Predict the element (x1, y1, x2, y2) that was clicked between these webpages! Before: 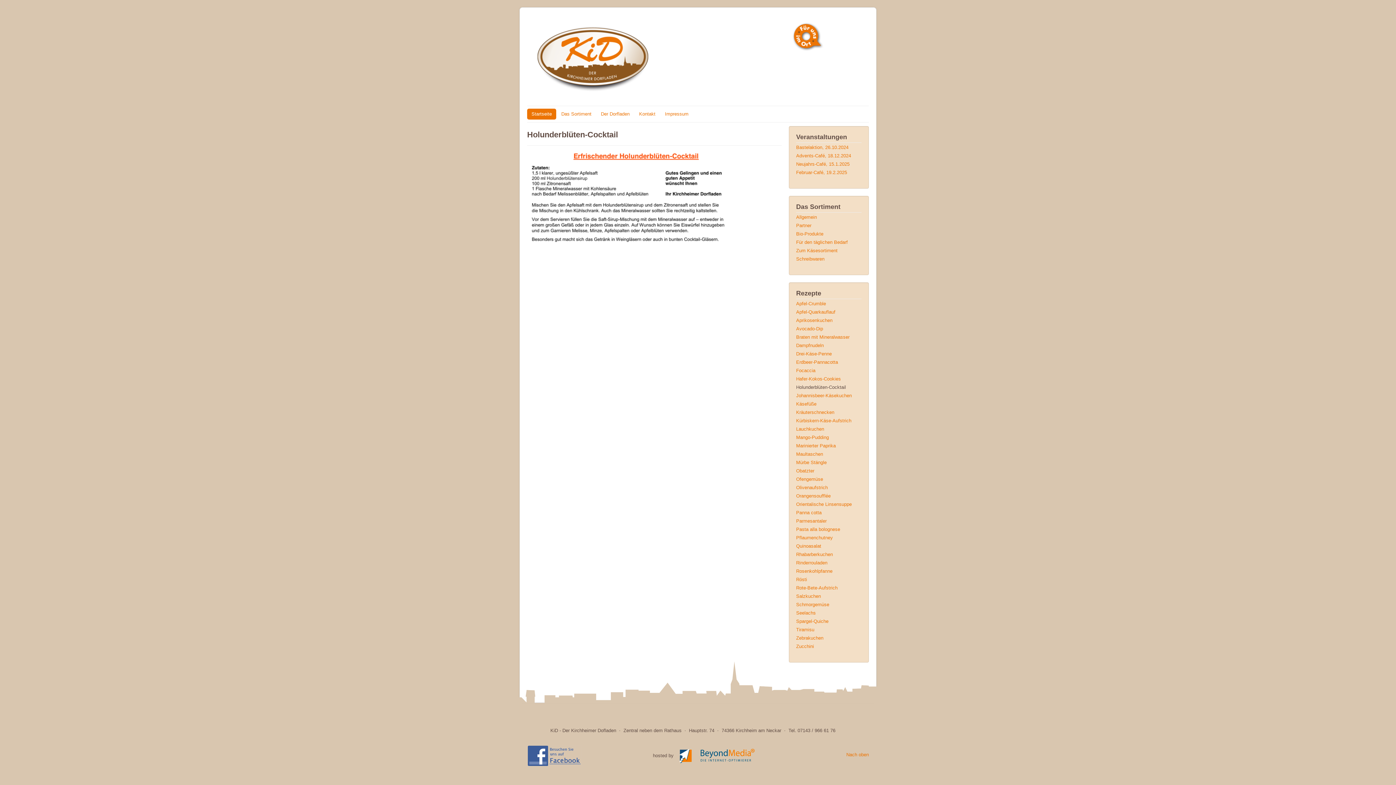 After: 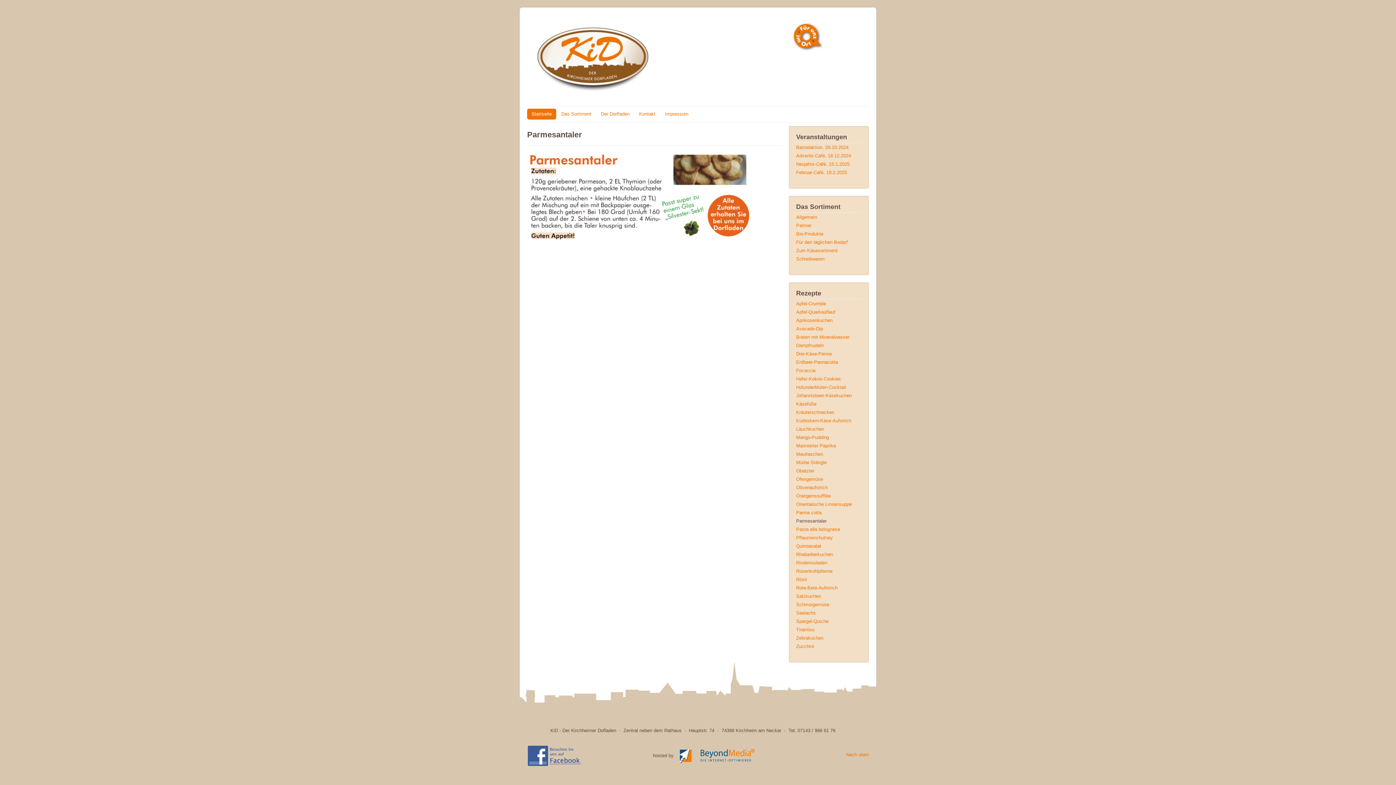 Action: label: Parmesantaler bbox: (796, 518, 826, 524)